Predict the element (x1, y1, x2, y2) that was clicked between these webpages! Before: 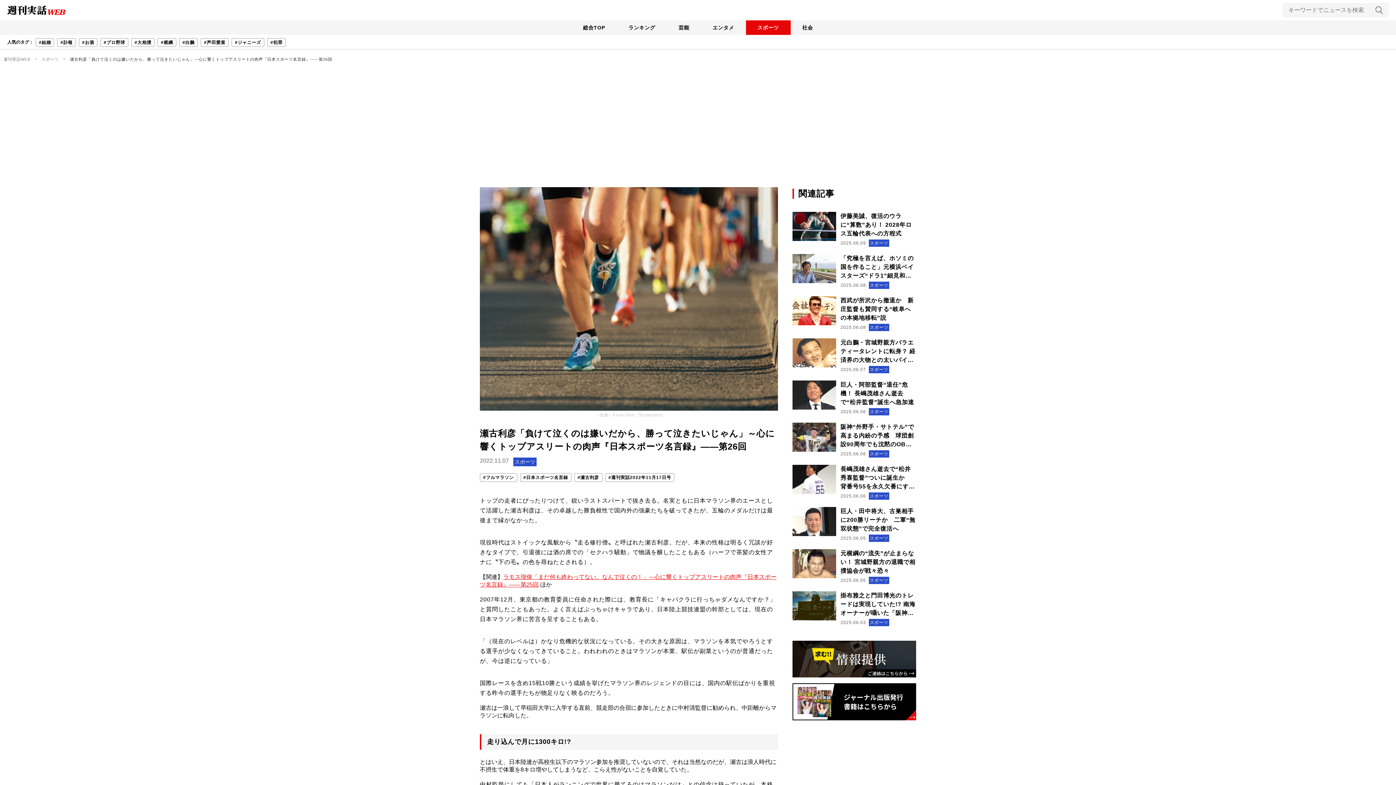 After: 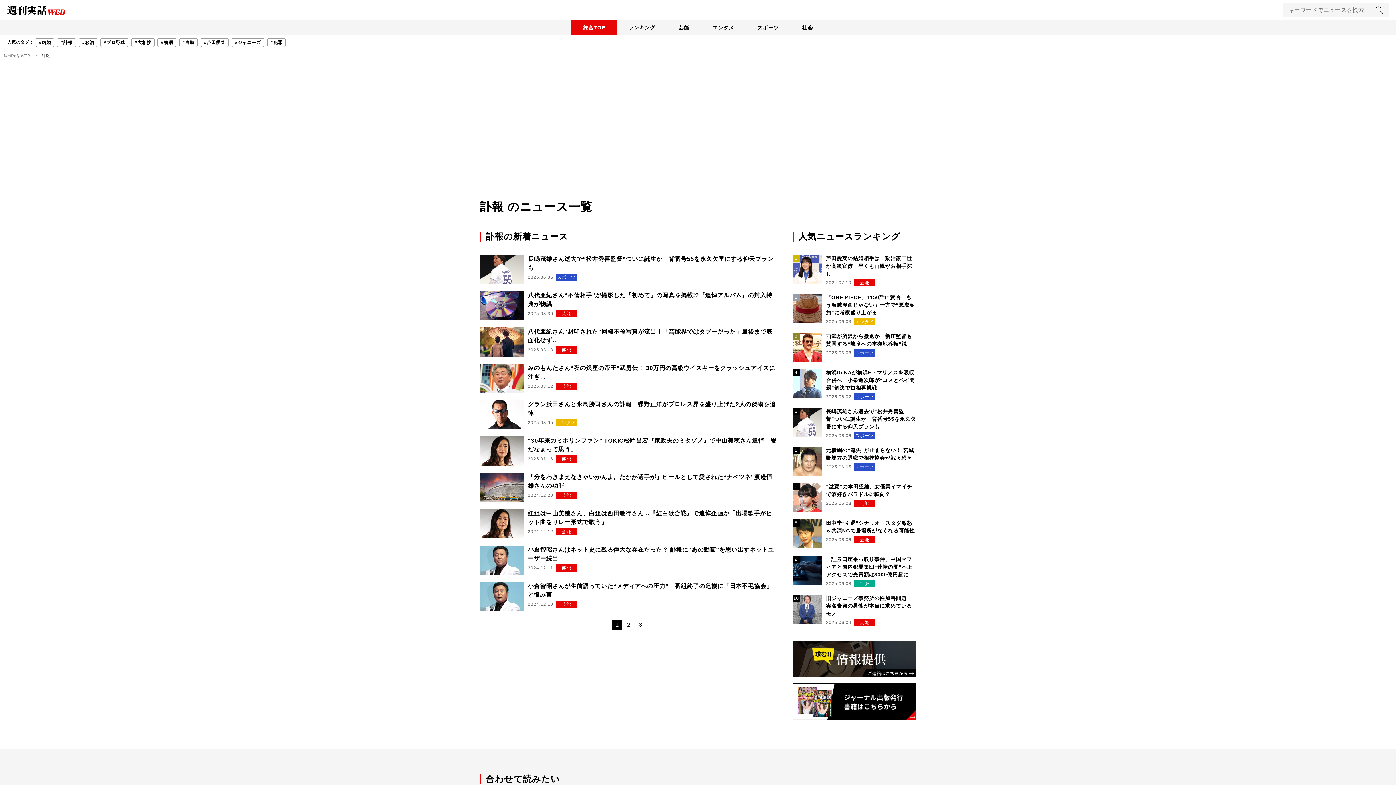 Action: bbox: (57, 38, 75, 46) label: #訃報